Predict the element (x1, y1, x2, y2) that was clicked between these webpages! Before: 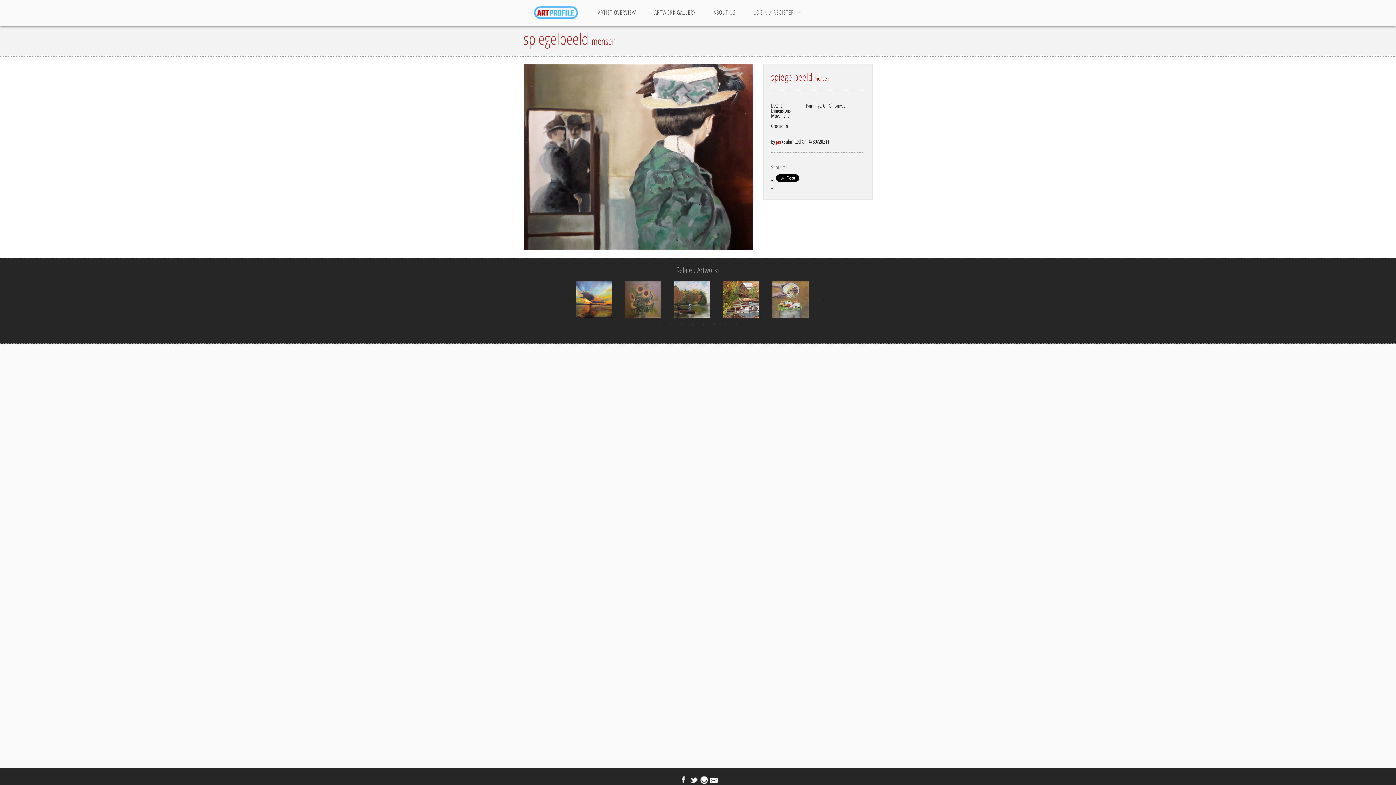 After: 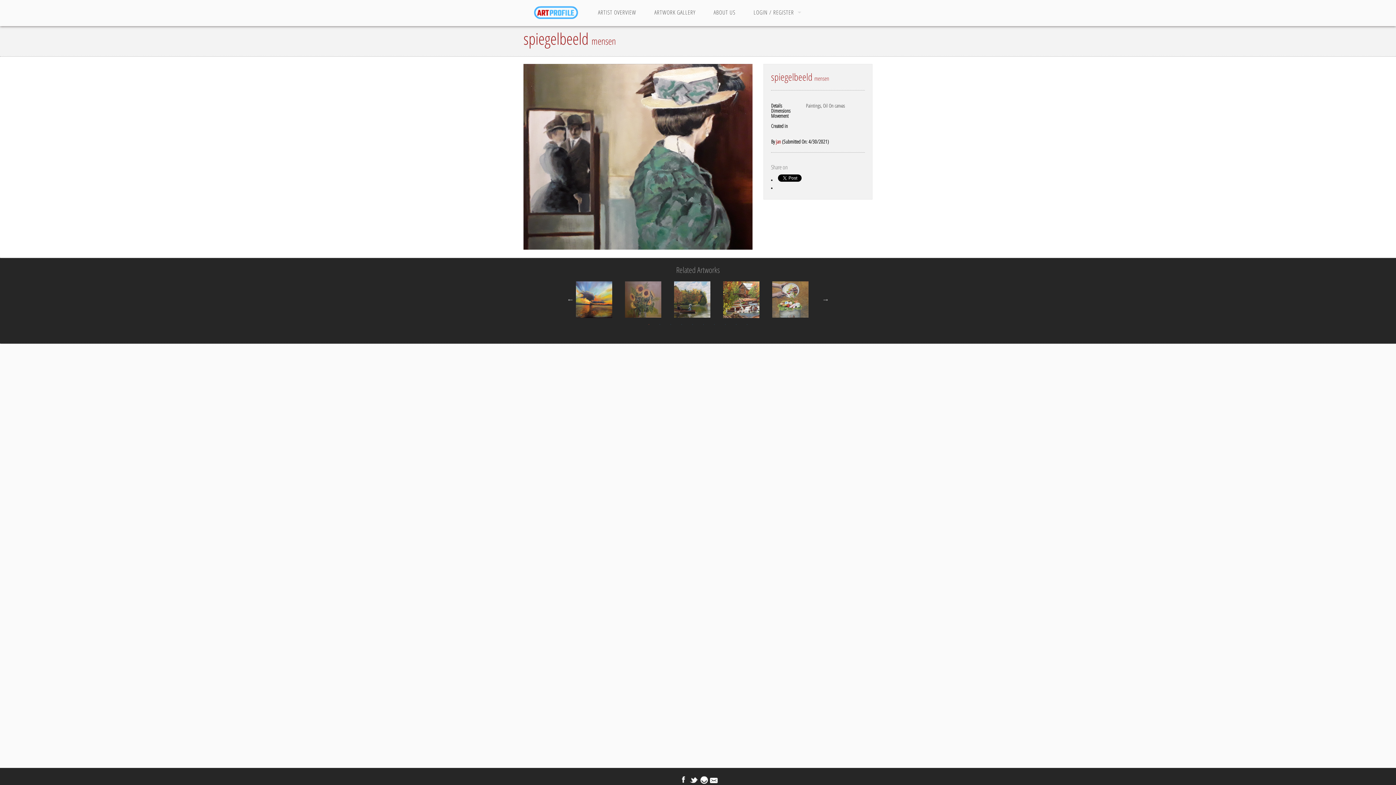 Action: bbox: (699, 780, 710, 785) label:  